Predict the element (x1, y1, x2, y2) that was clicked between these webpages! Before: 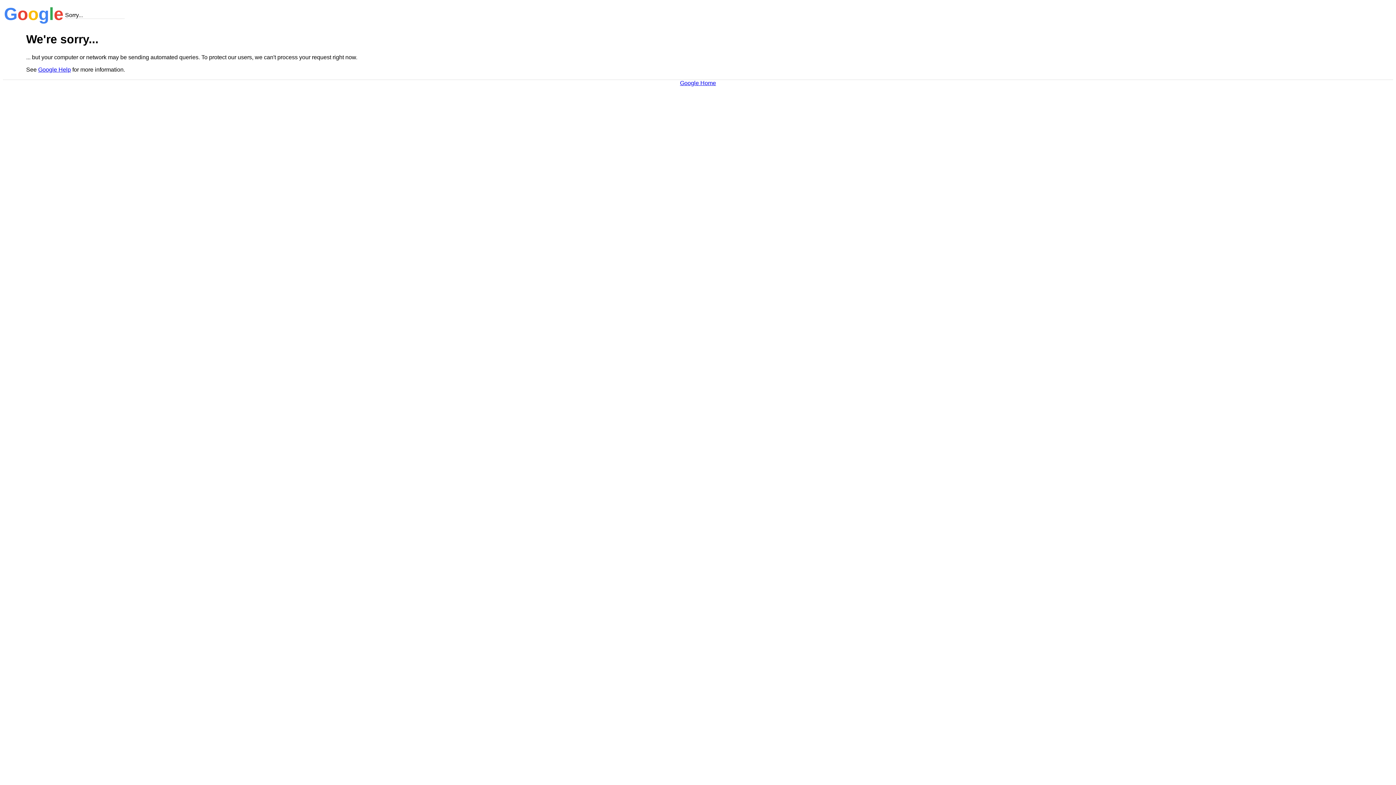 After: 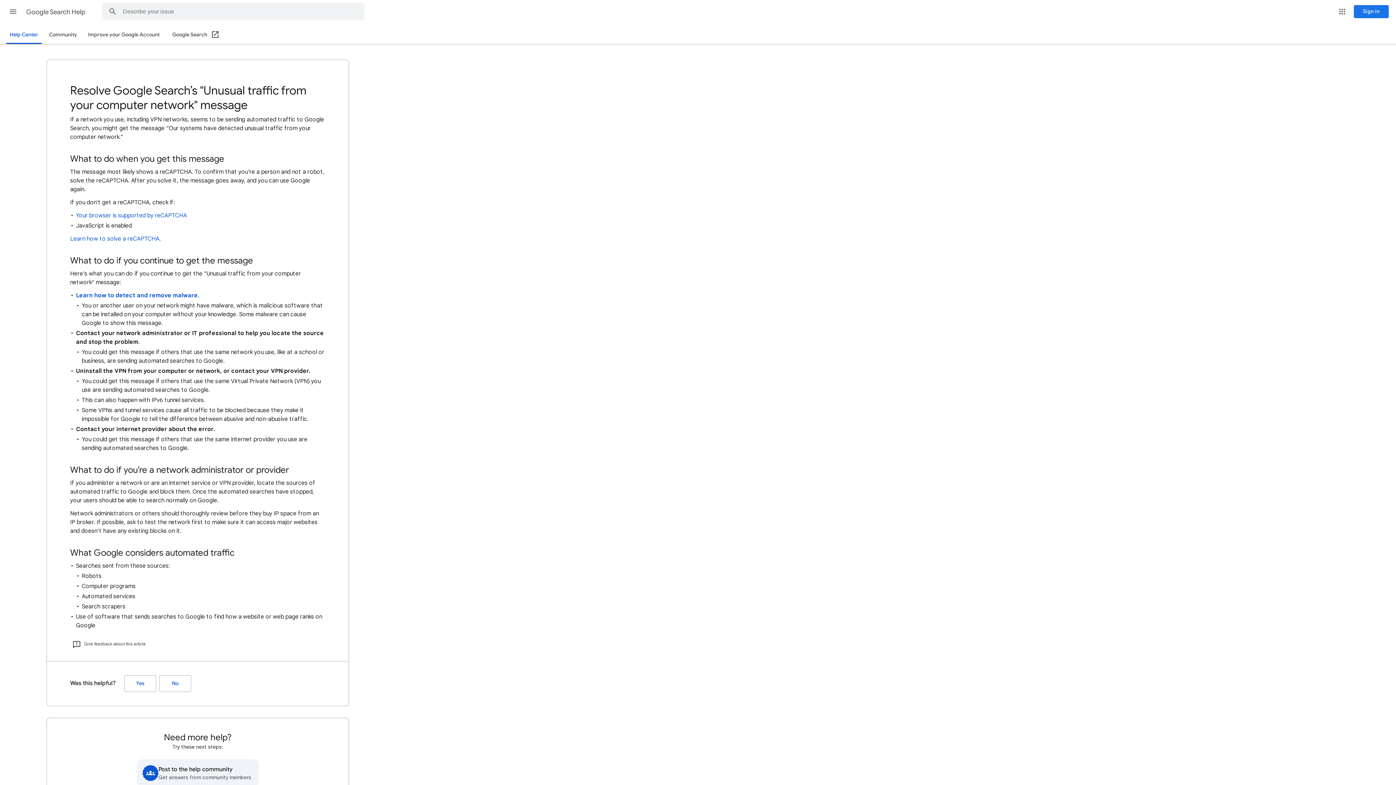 Action: bbox: (38, 66, 70, 72) label: Google Help